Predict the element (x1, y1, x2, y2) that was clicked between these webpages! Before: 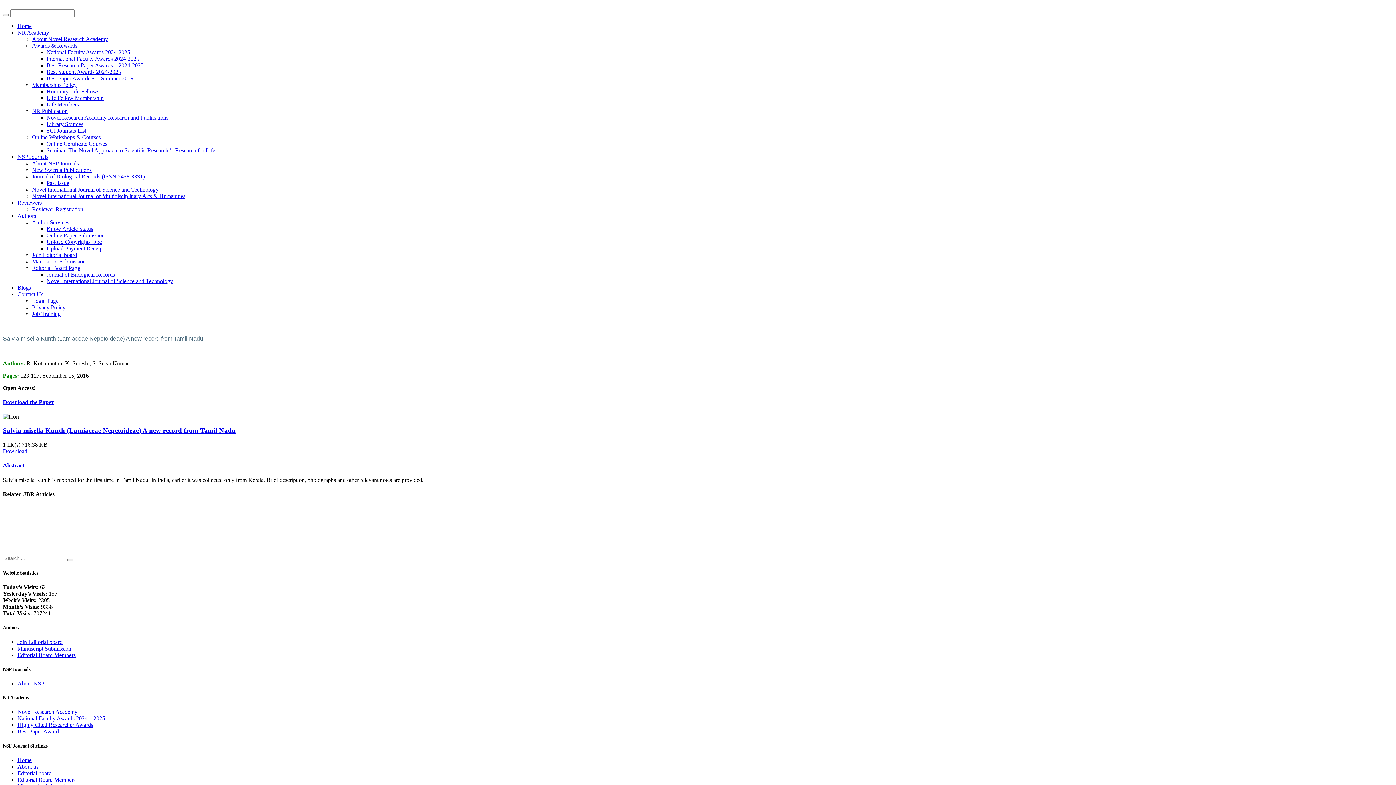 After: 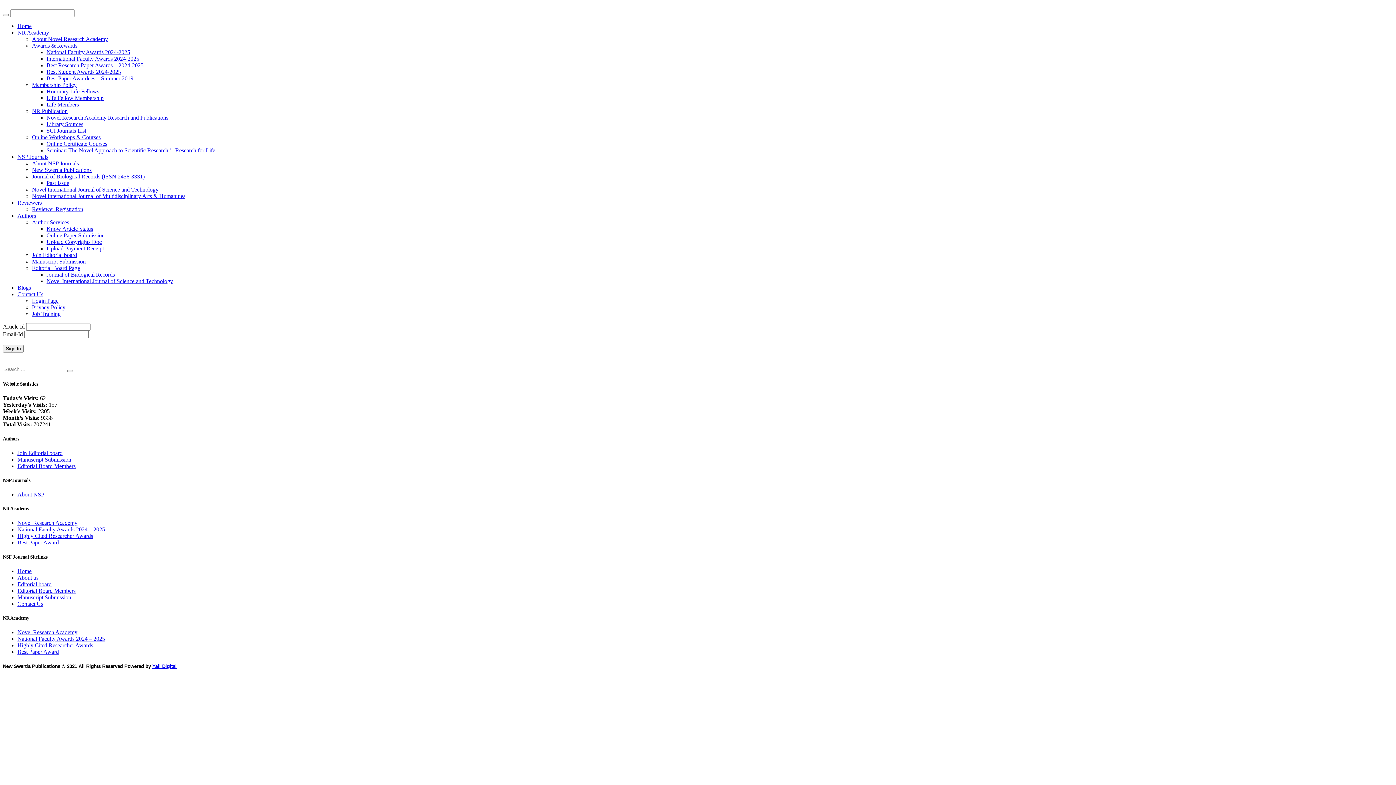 Action: bbox: (46, 238, 101, 245) label: Upload Copyrights Doc